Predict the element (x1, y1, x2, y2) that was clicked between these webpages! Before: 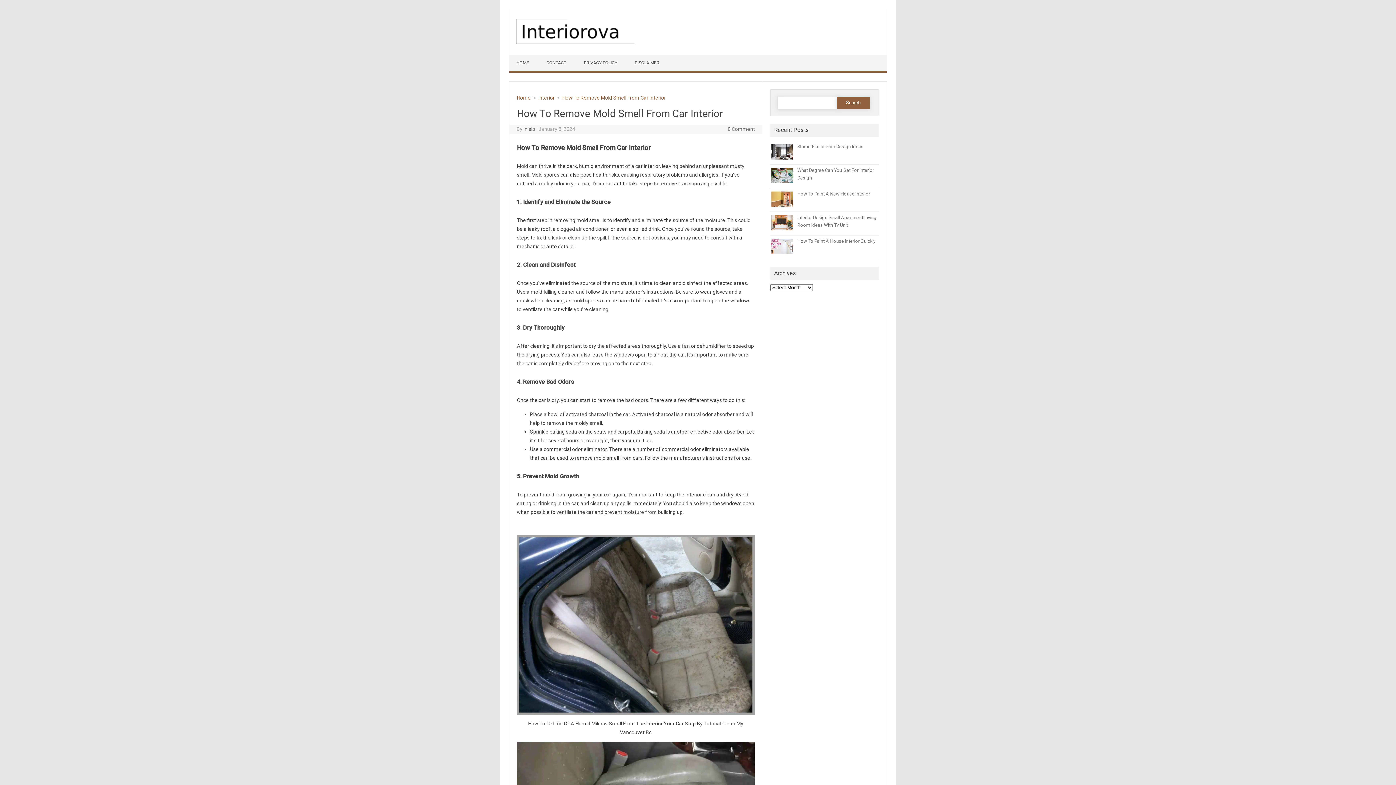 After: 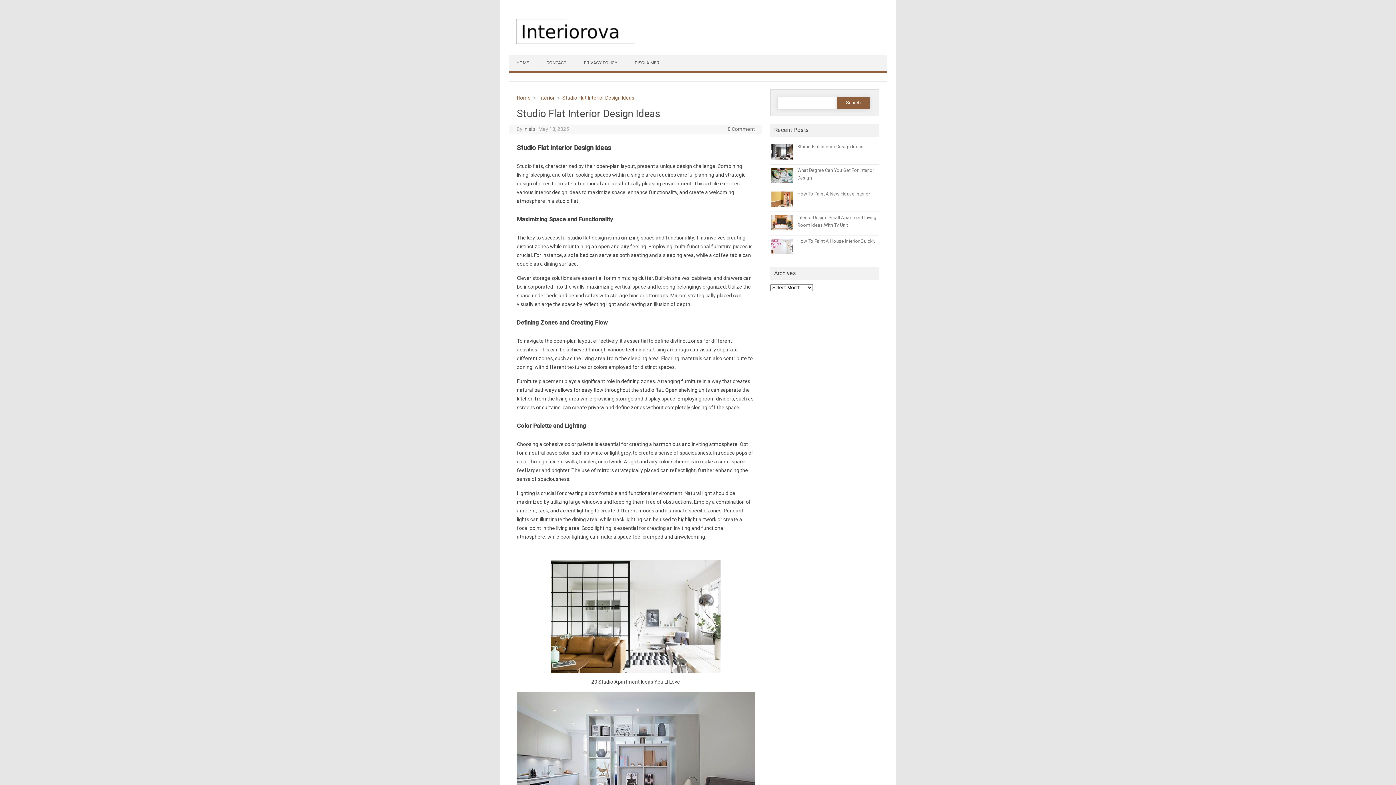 Action: bbox: (797, 143, 863, 149) label: Studio Flat Interior Design Ideas